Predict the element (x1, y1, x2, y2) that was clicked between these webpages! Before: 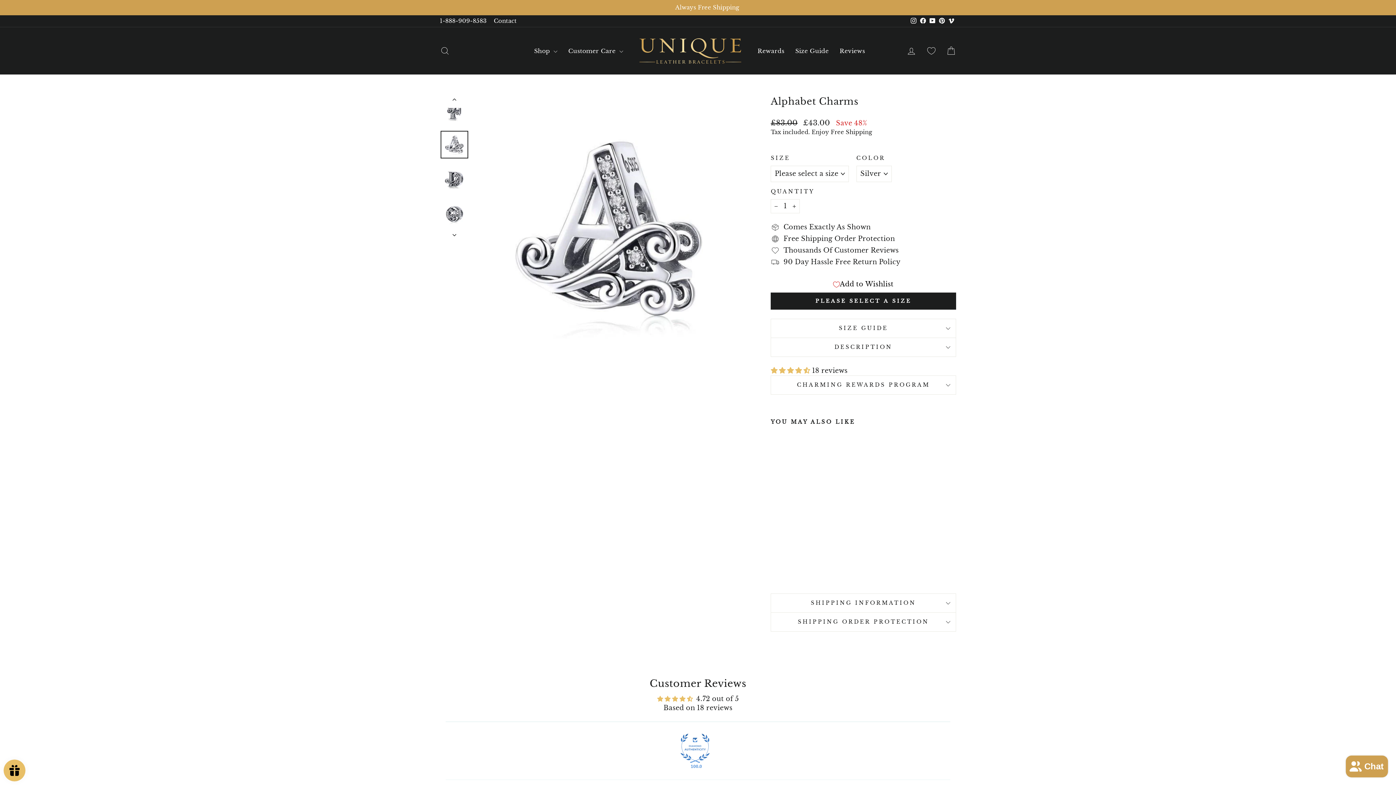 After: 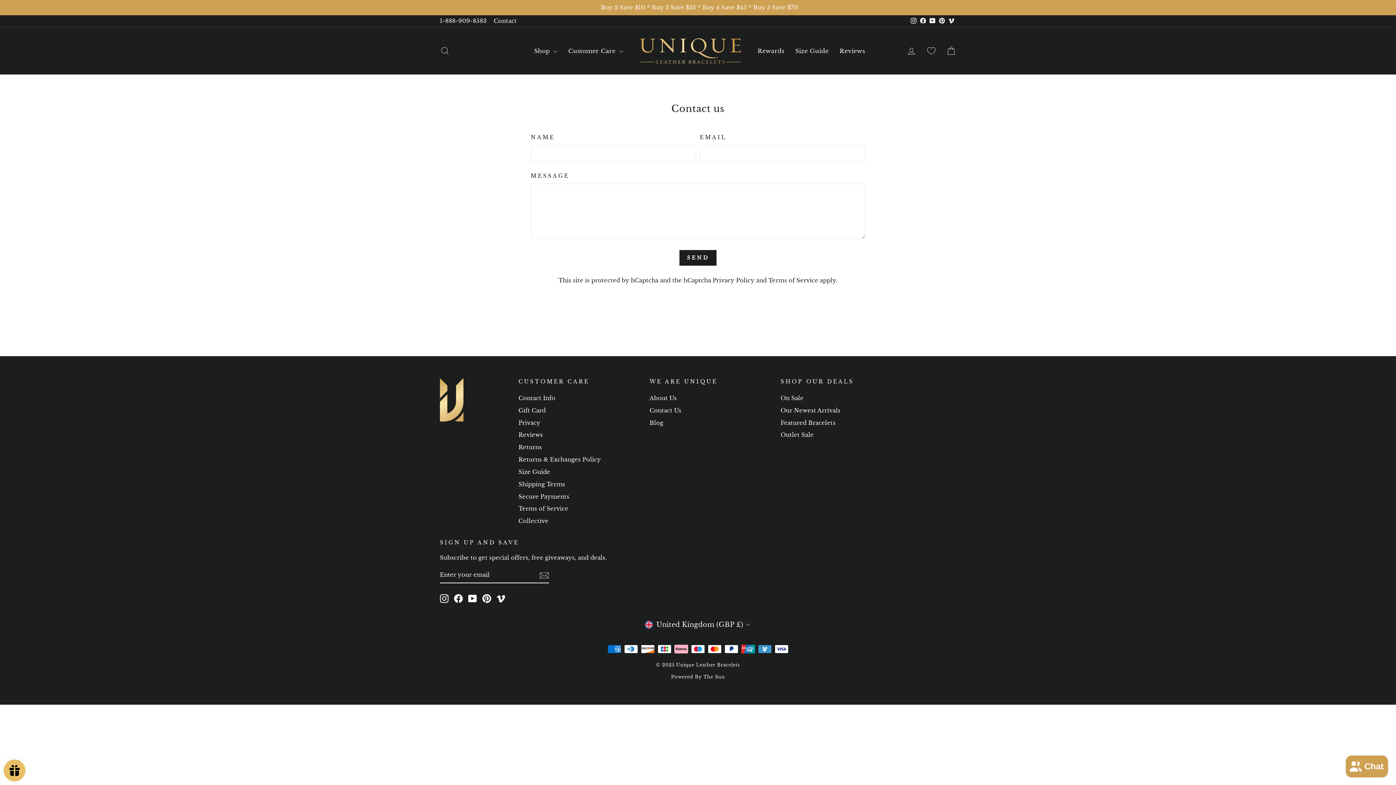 Action: bbox: (490, 15, 520, 26) label: Contact